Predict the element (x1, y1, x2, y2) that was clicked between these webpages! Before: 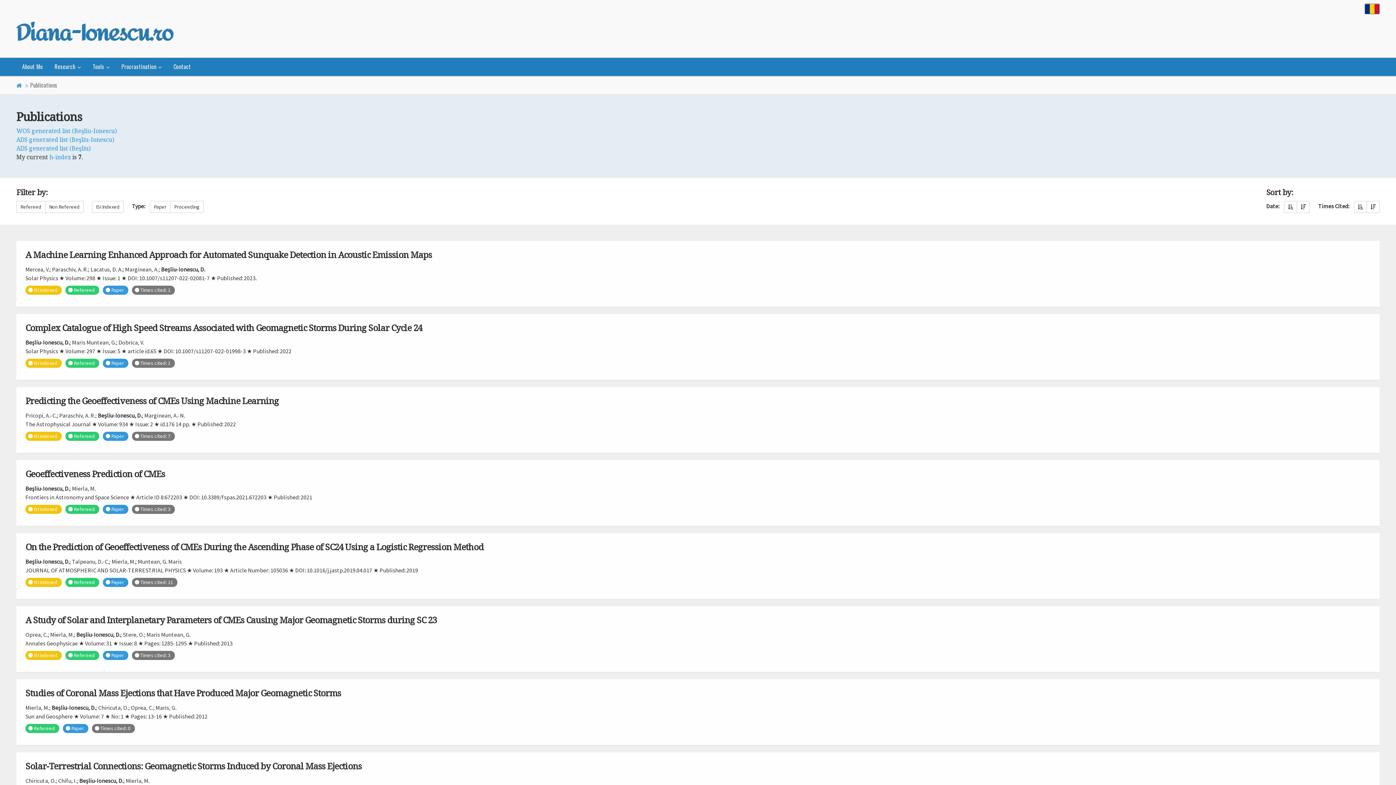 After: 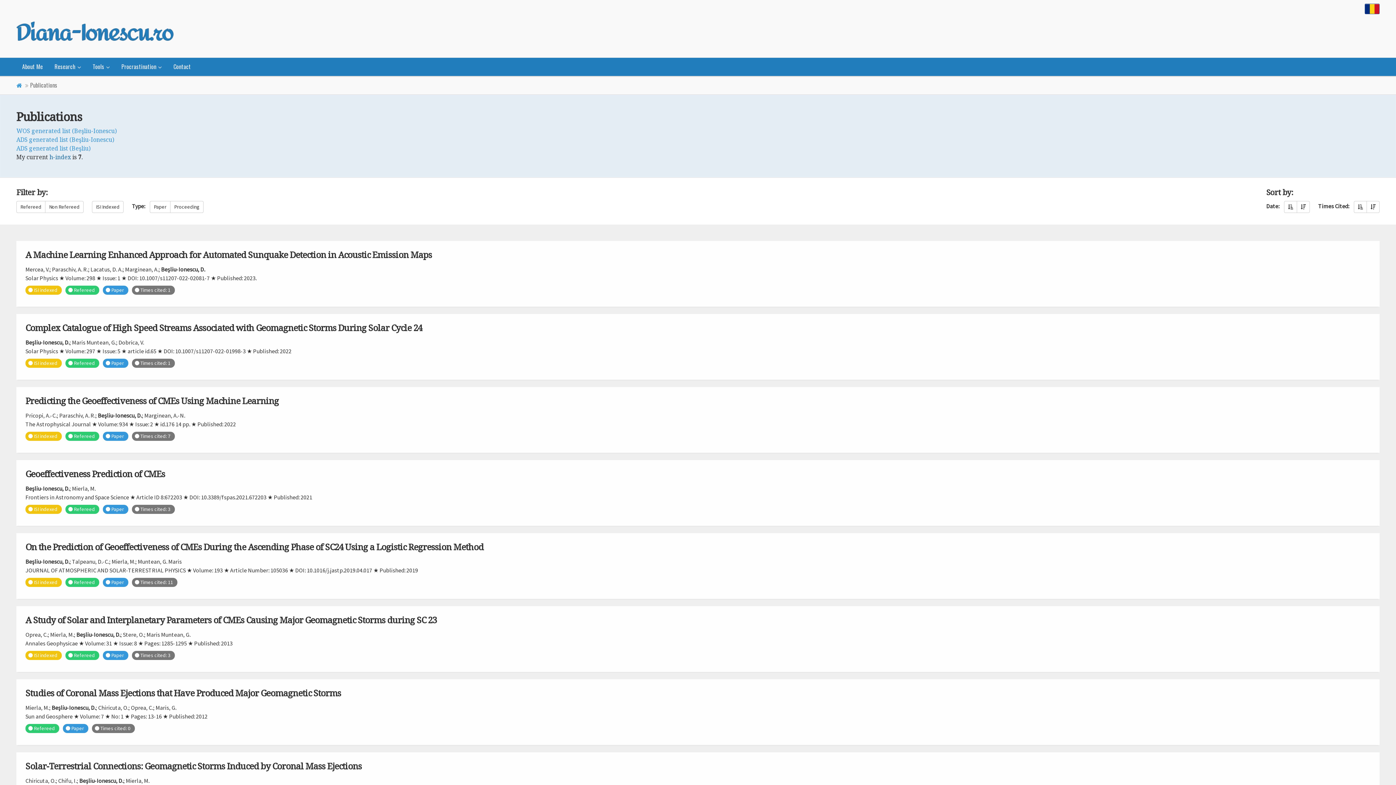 Action: bbox: (49, 153, 70, 161) label: h-index